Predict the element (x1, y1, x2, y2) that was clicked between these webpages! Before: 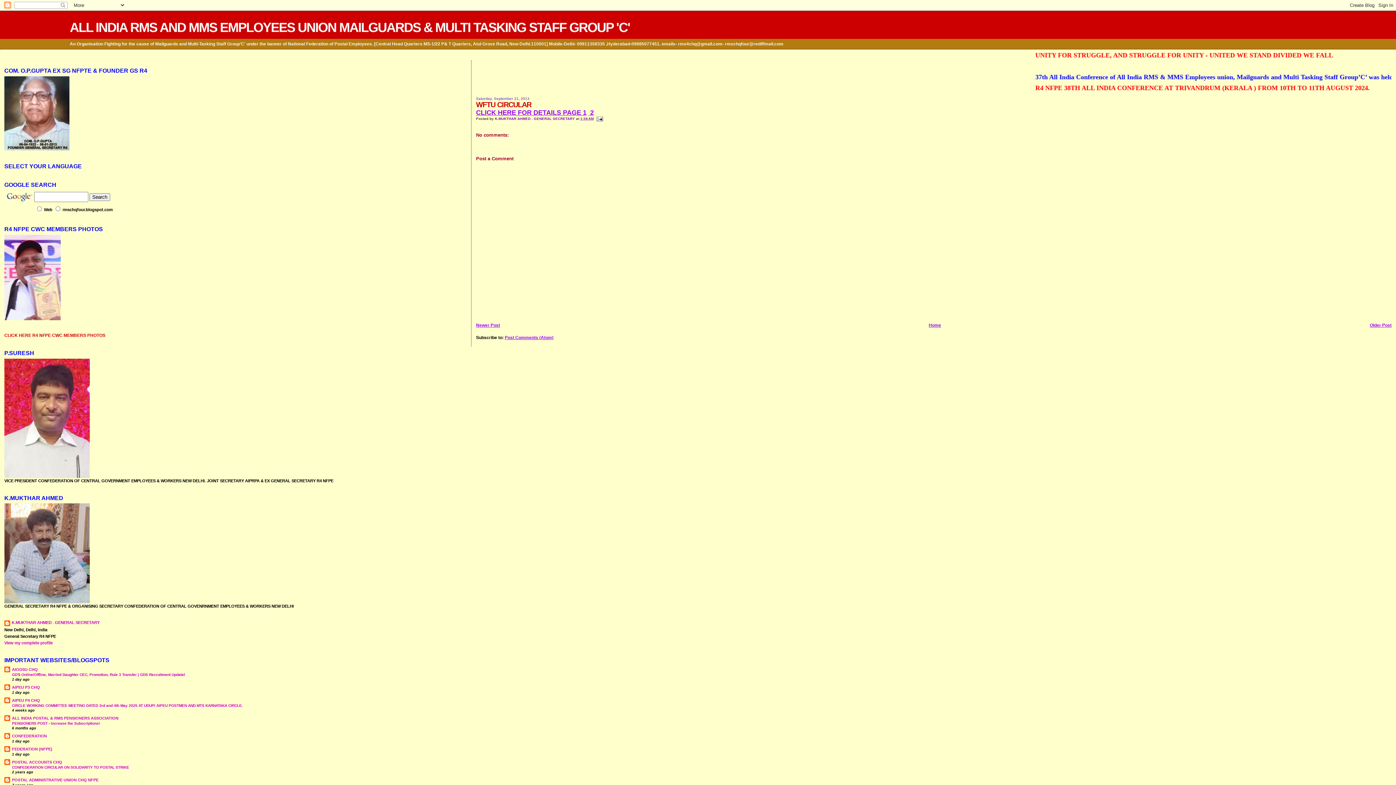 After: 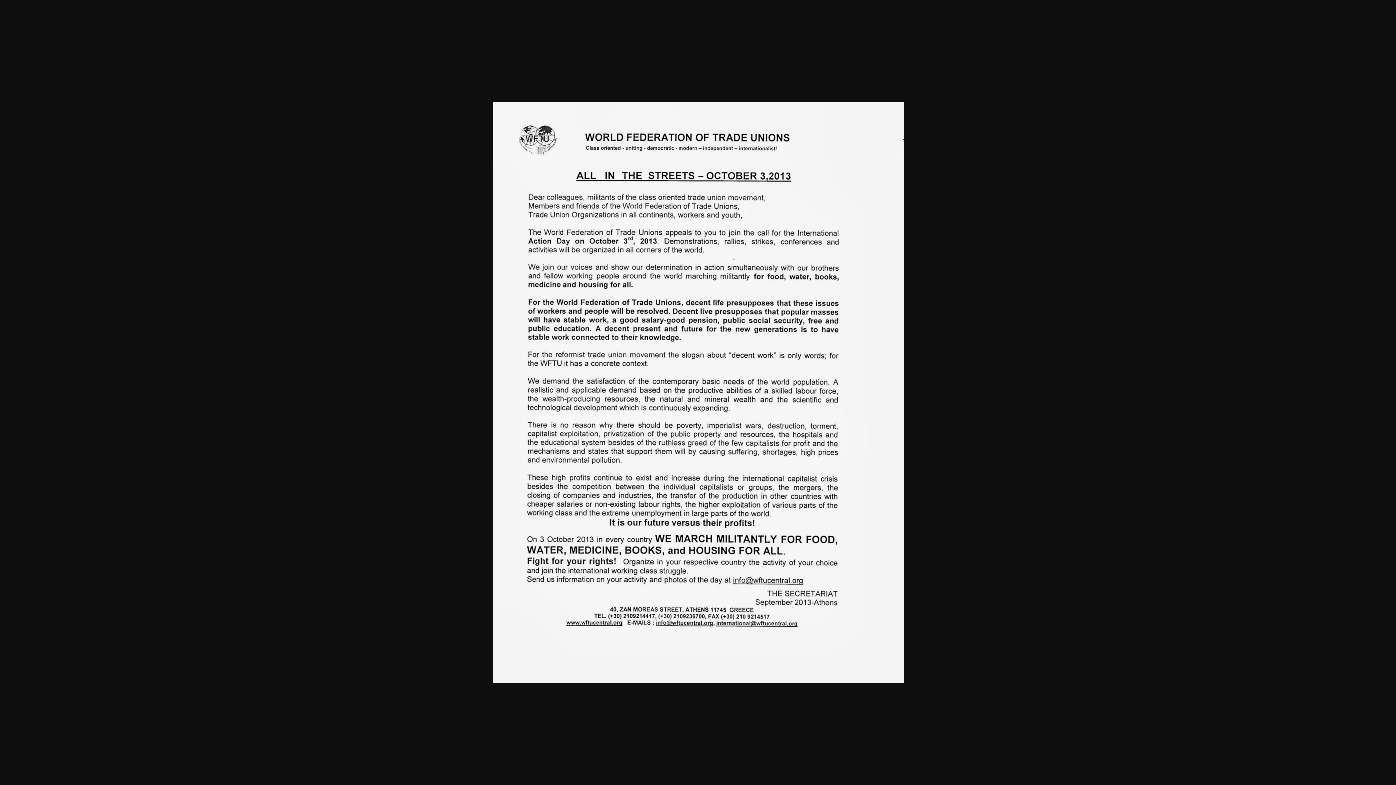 Action: label: CLICK HERE FOR DETAILS PAGE 1 bbox: (476, 109, 586, 116)